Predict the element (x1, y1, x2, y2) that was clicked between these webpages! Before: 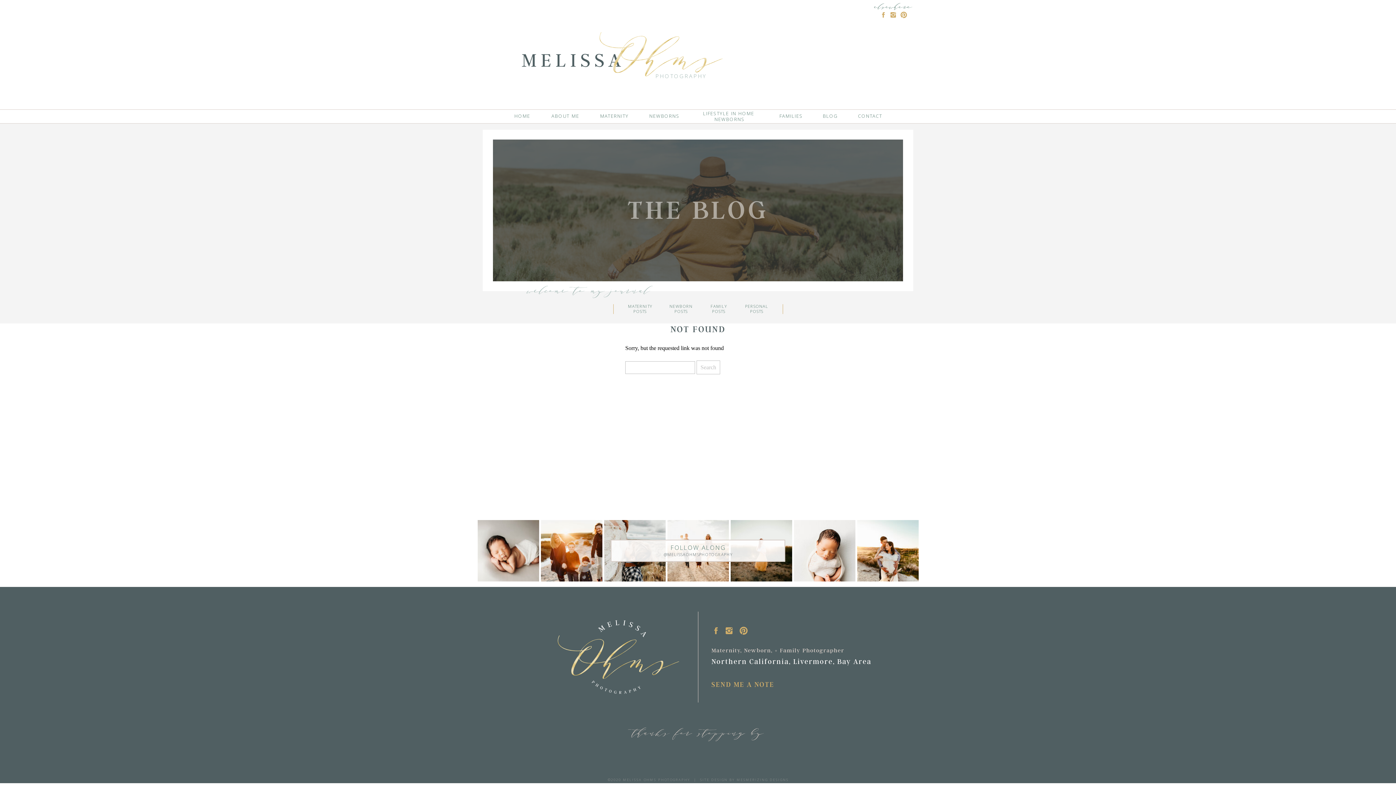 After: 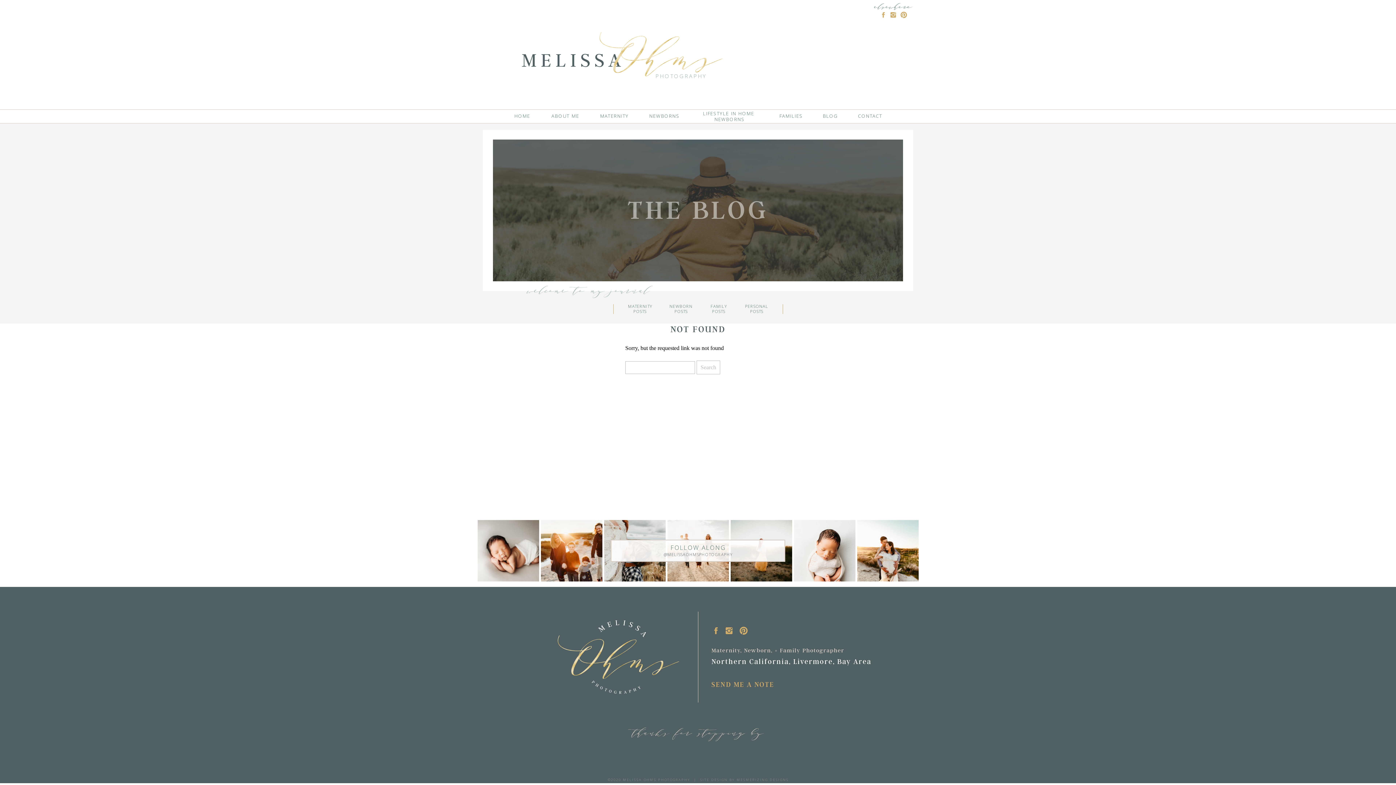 Action: bbox: (889, 11, 897, 18)